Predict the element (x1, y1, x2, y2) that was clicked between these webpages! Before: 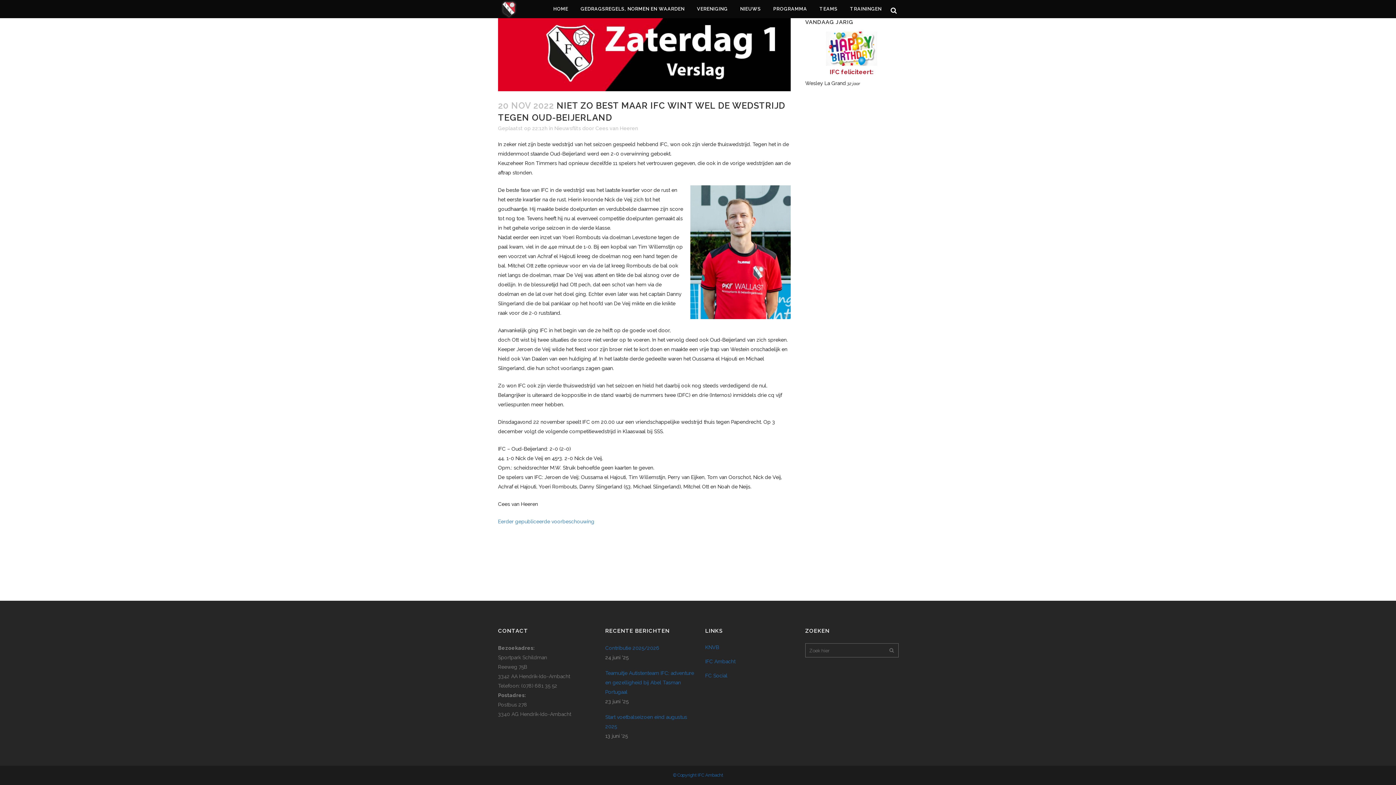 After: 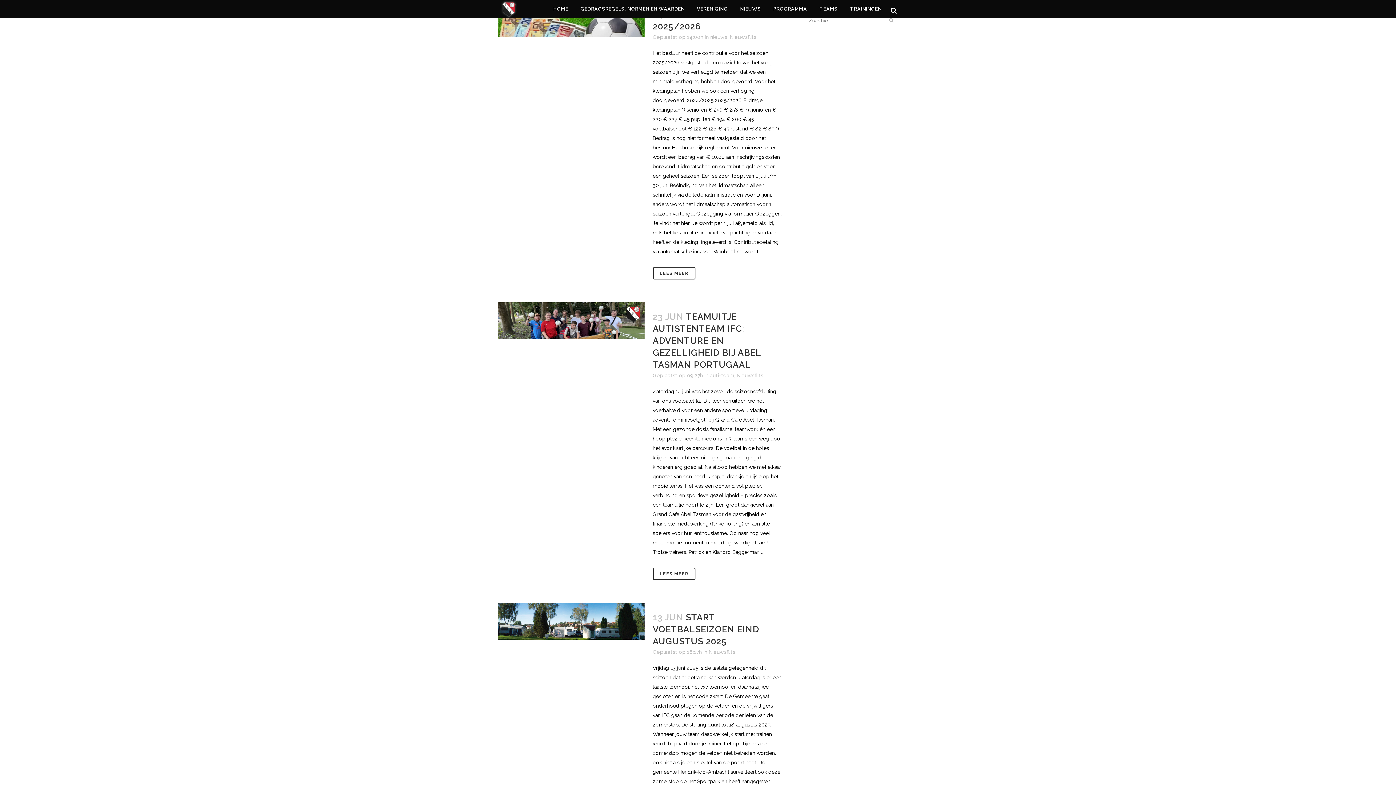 Action: label: Nieuwsflits bbox: (554, 125, 581, 131)